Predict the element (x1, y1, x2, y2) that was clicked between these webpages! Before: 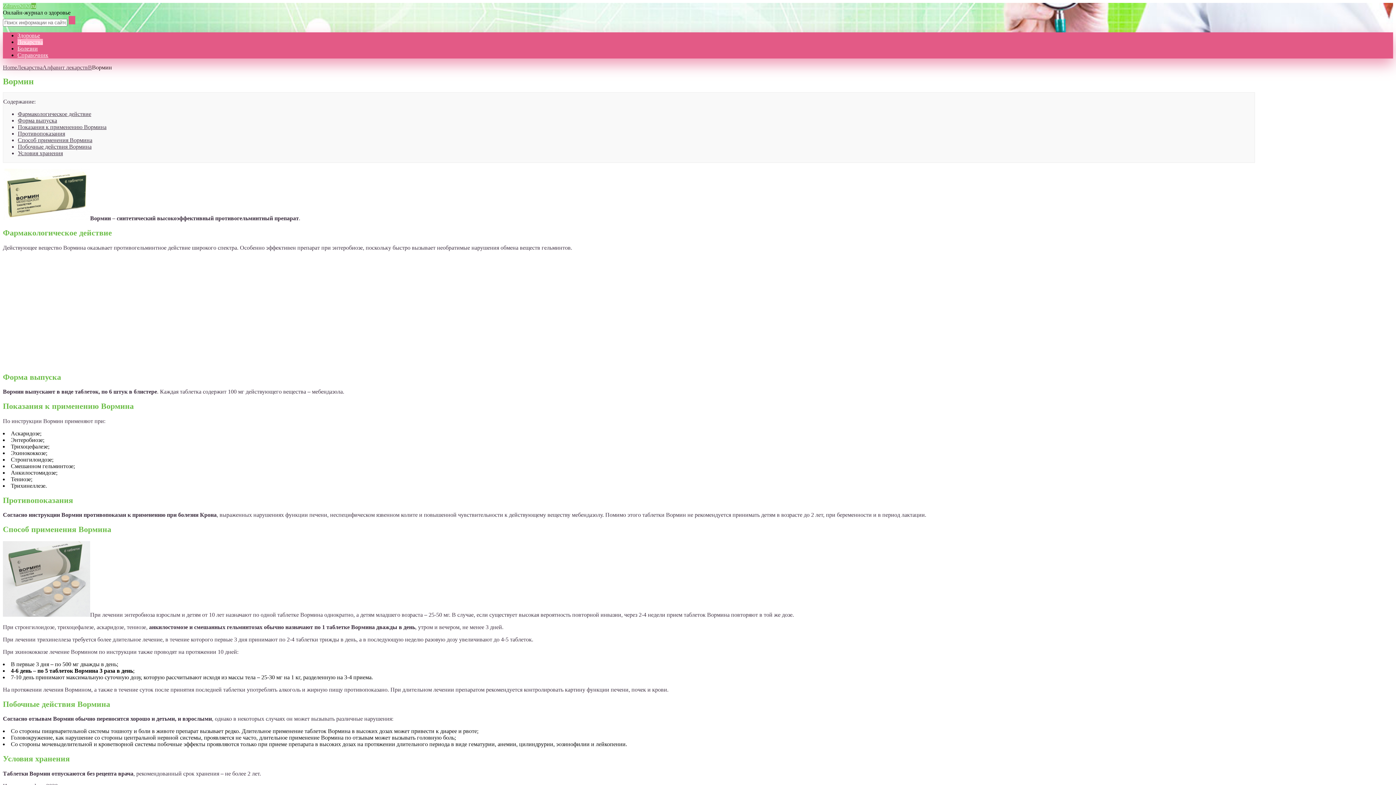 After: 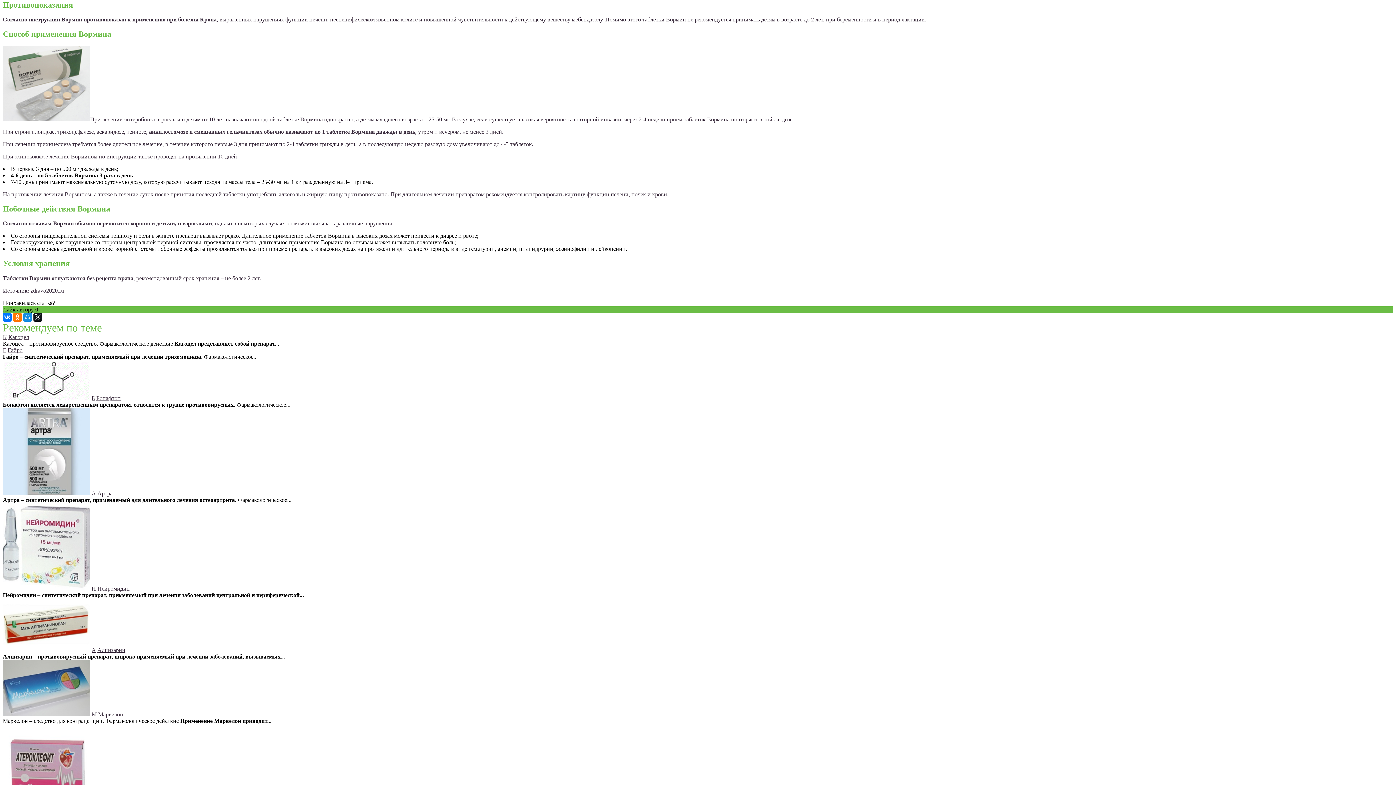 Action: bbox: (17, 130, 65, 136) label: Противопоказания